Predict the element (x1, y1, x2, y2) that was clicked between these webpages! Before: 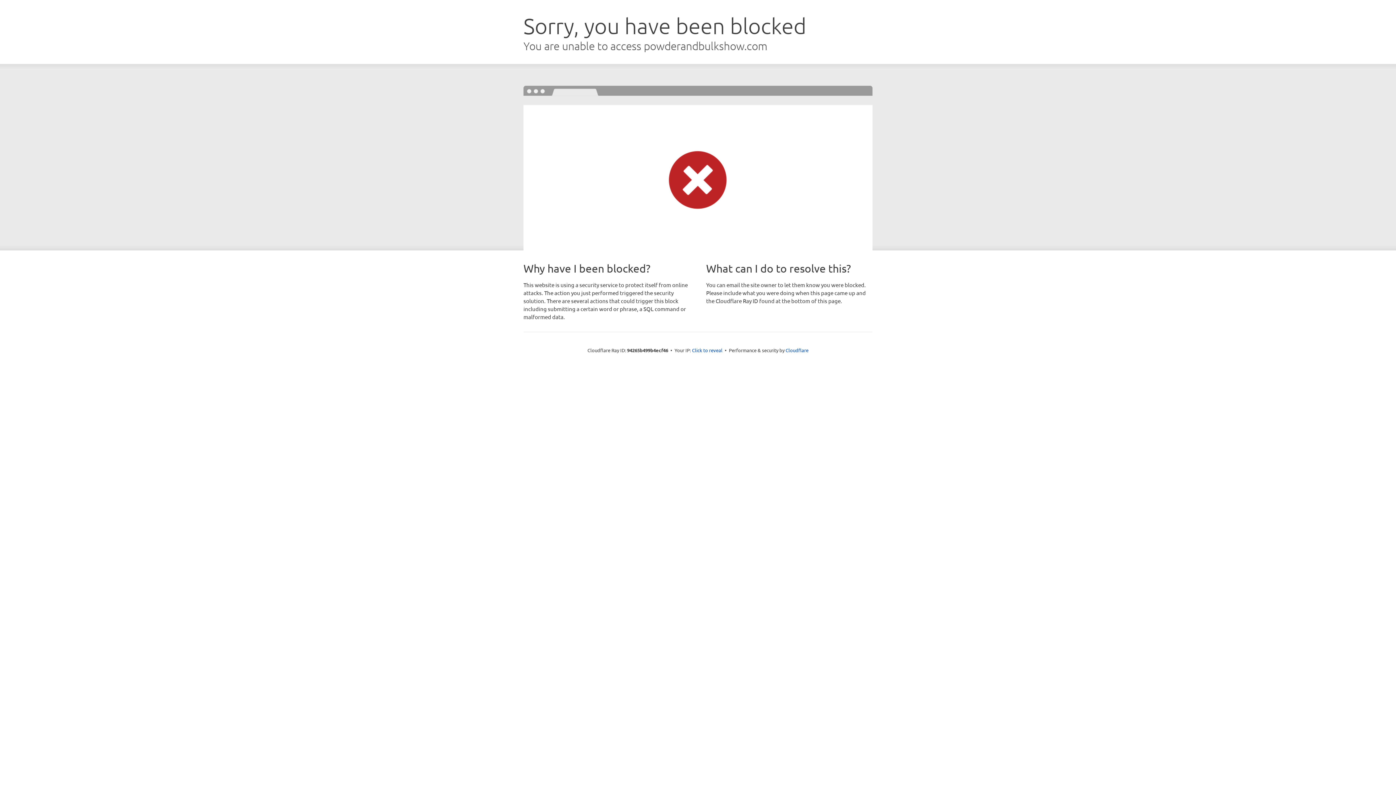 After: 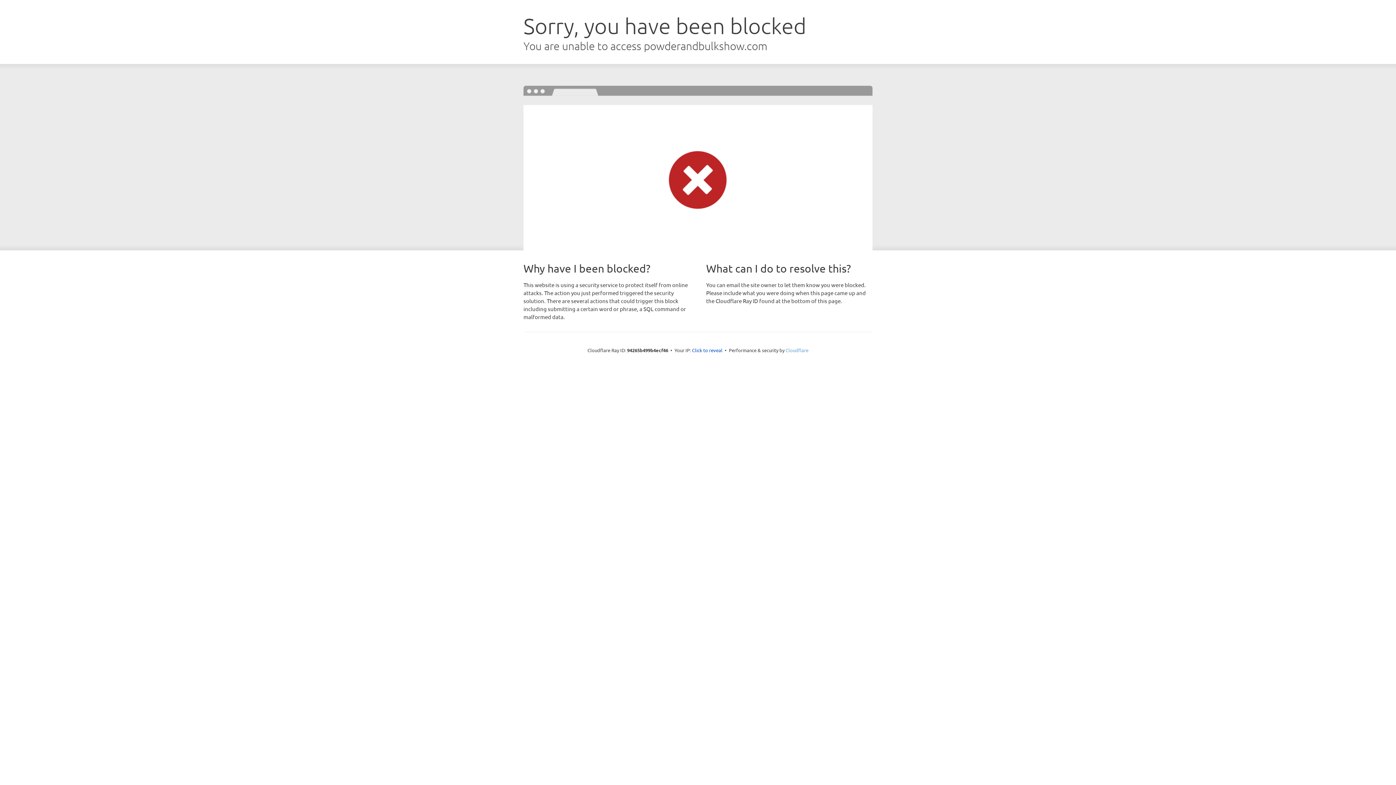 Action: bbox: (785, 347, 808, 353) label: Cloudflare